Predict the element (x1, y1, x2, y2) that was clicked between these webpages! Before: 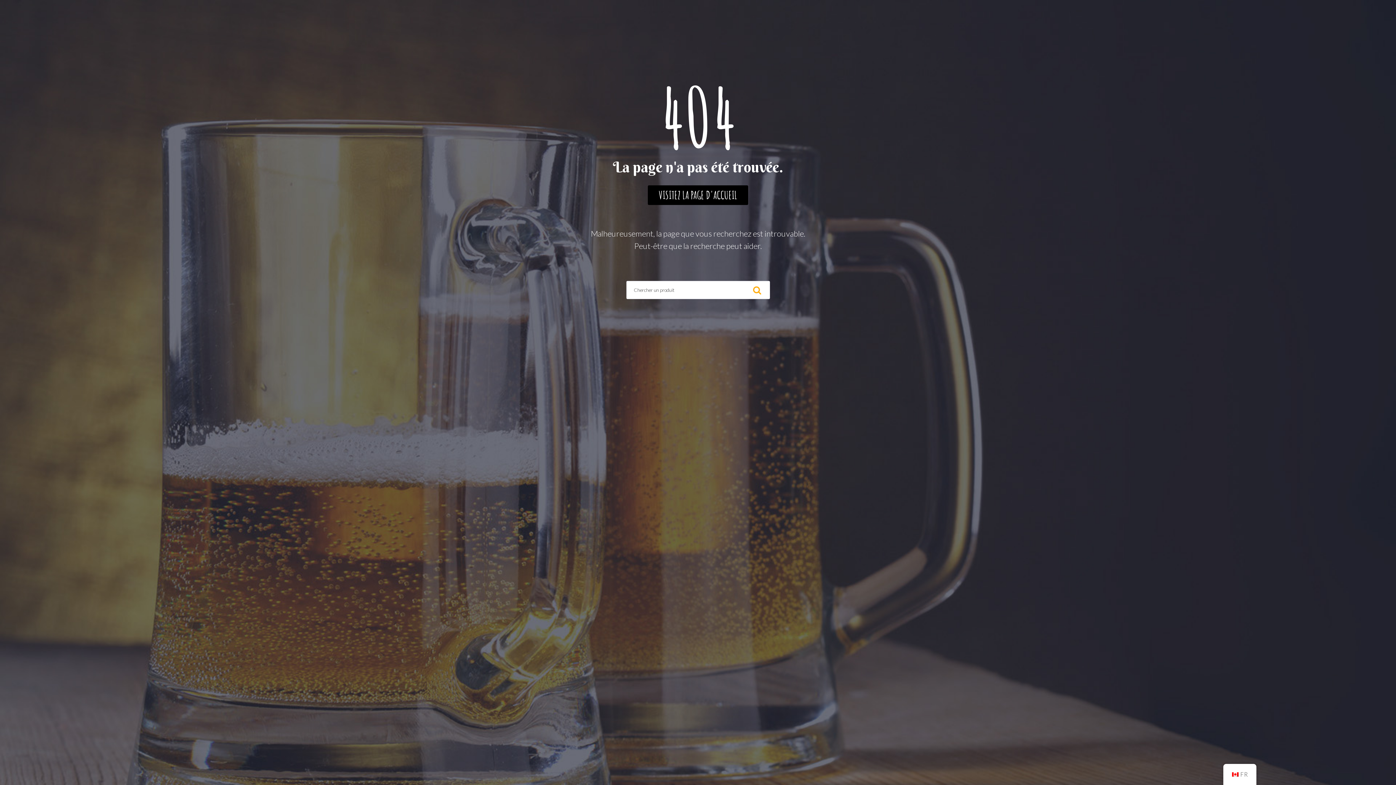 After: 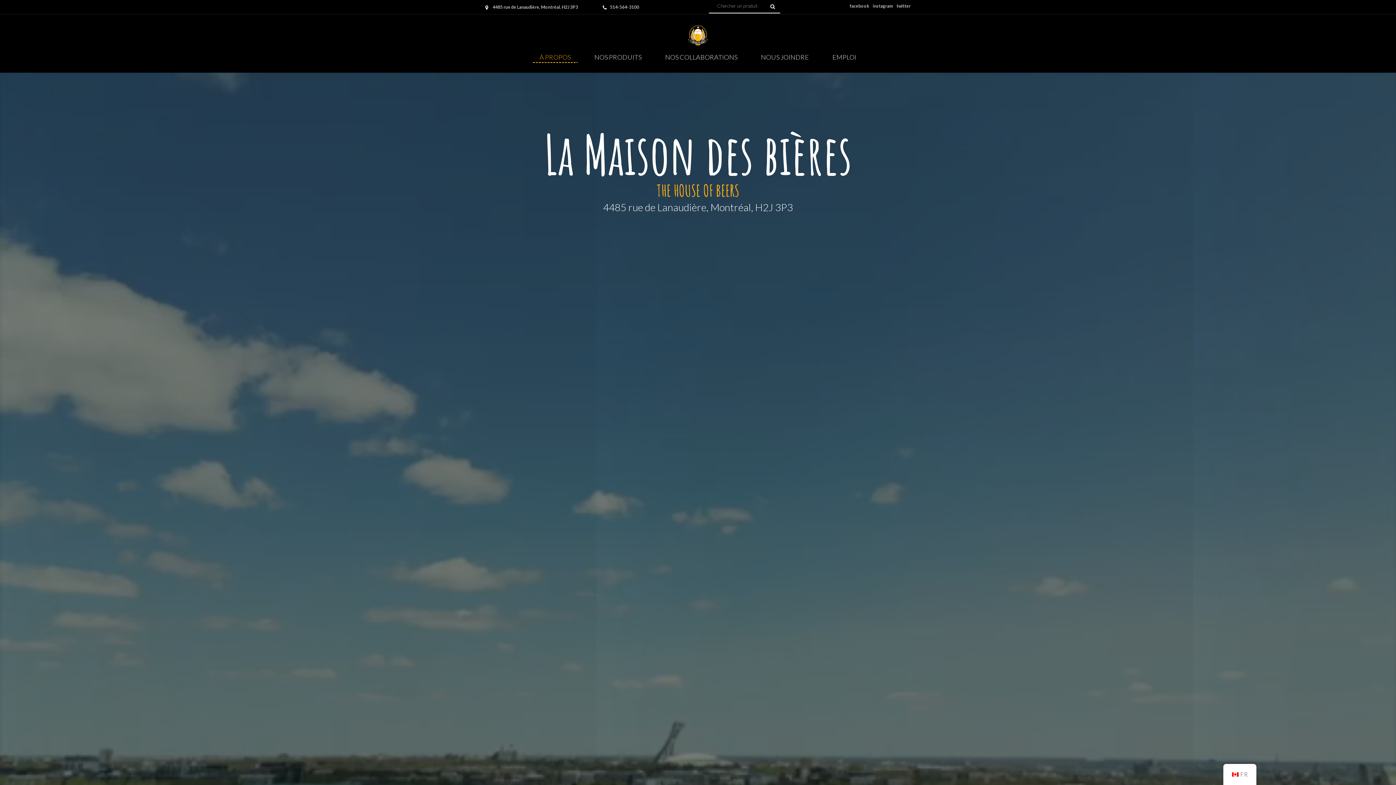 Action: bbox: (648, 185, 748, 205) label: VISITEZ LA PAGE D'ACCUEIL